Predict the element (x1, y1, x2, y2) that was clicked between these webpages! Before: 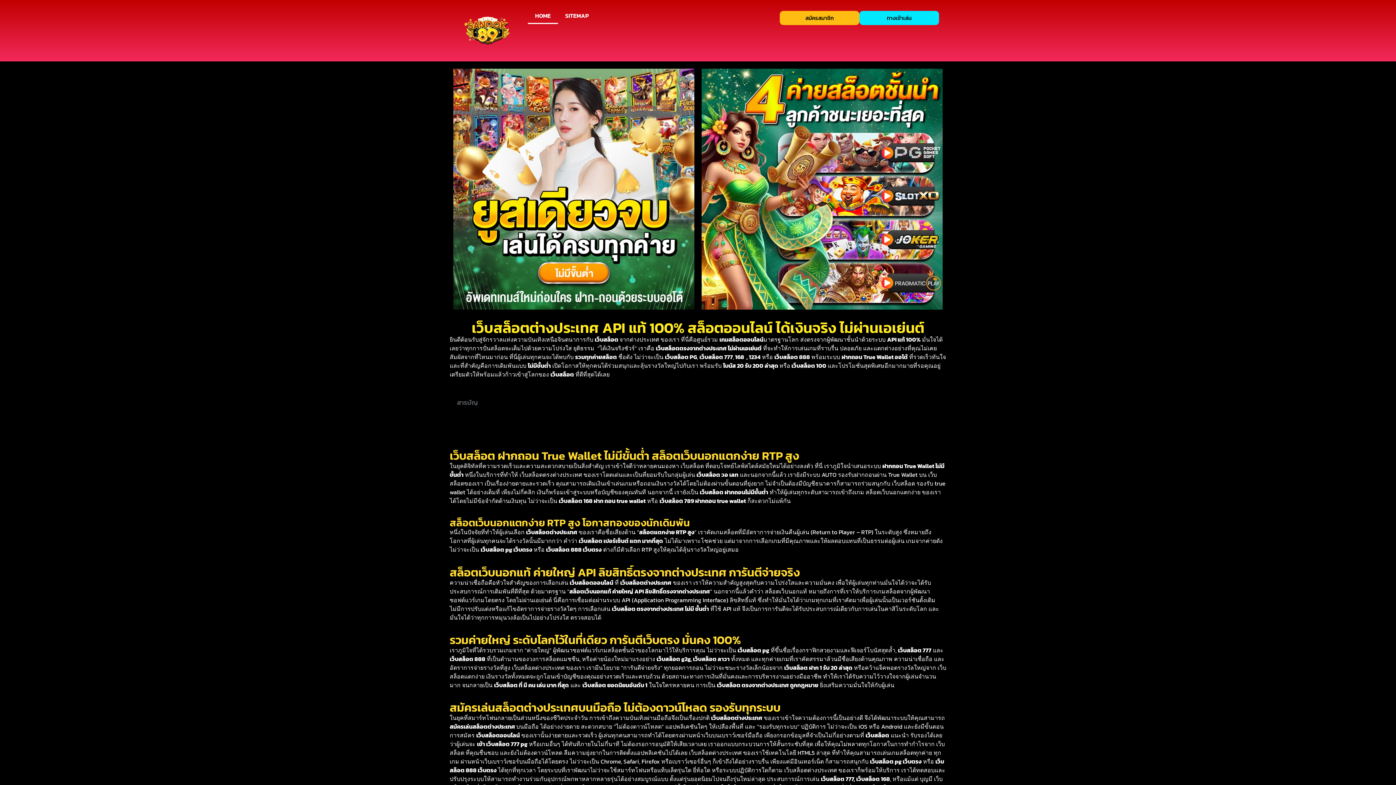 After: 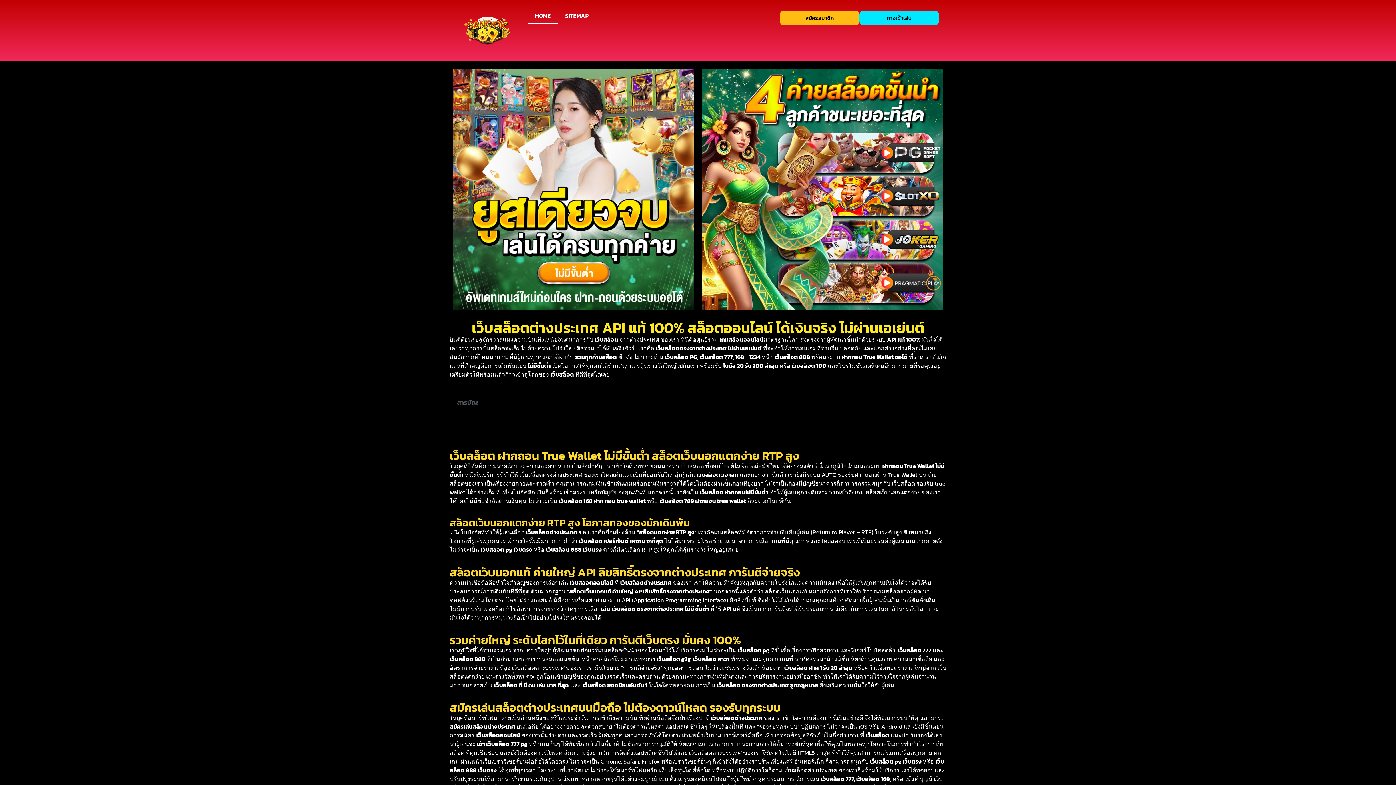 Action: bbox: (527, 7, 558, 24) label: HOME